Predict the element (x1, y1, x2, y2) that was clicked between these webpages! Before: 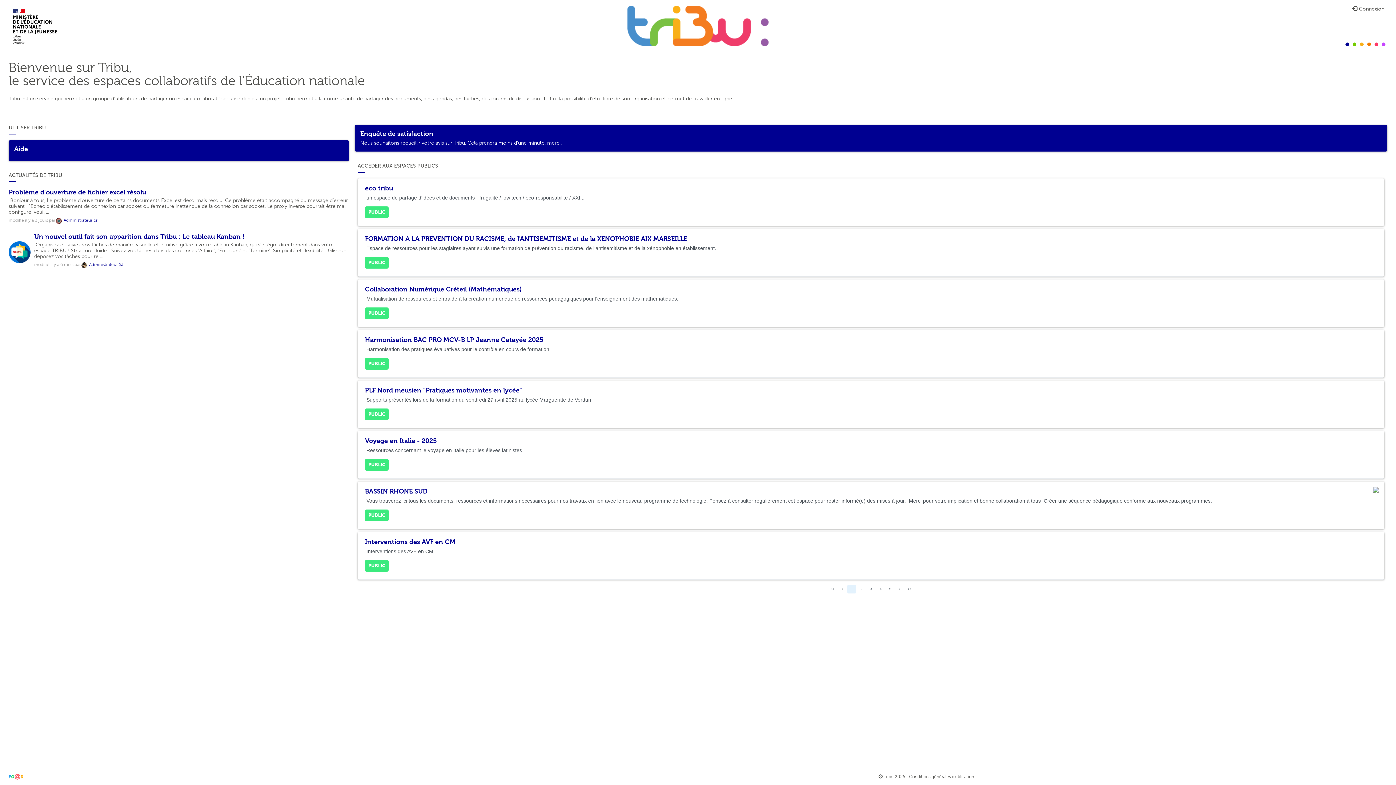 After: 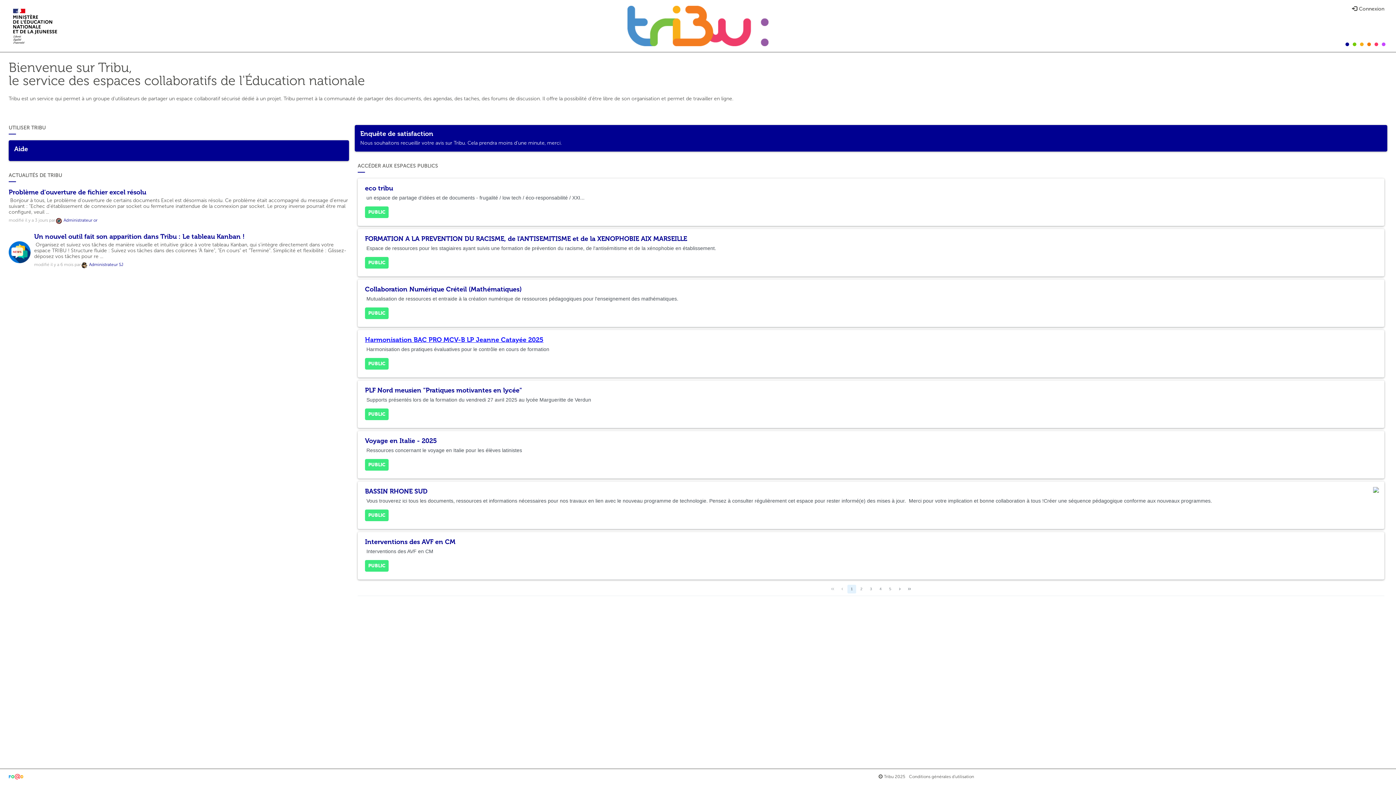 Action: bbox: (365, 336, 543, 344) label: Harmonisation BAC PRO MCV-B LP Jeanne Catayée 2025